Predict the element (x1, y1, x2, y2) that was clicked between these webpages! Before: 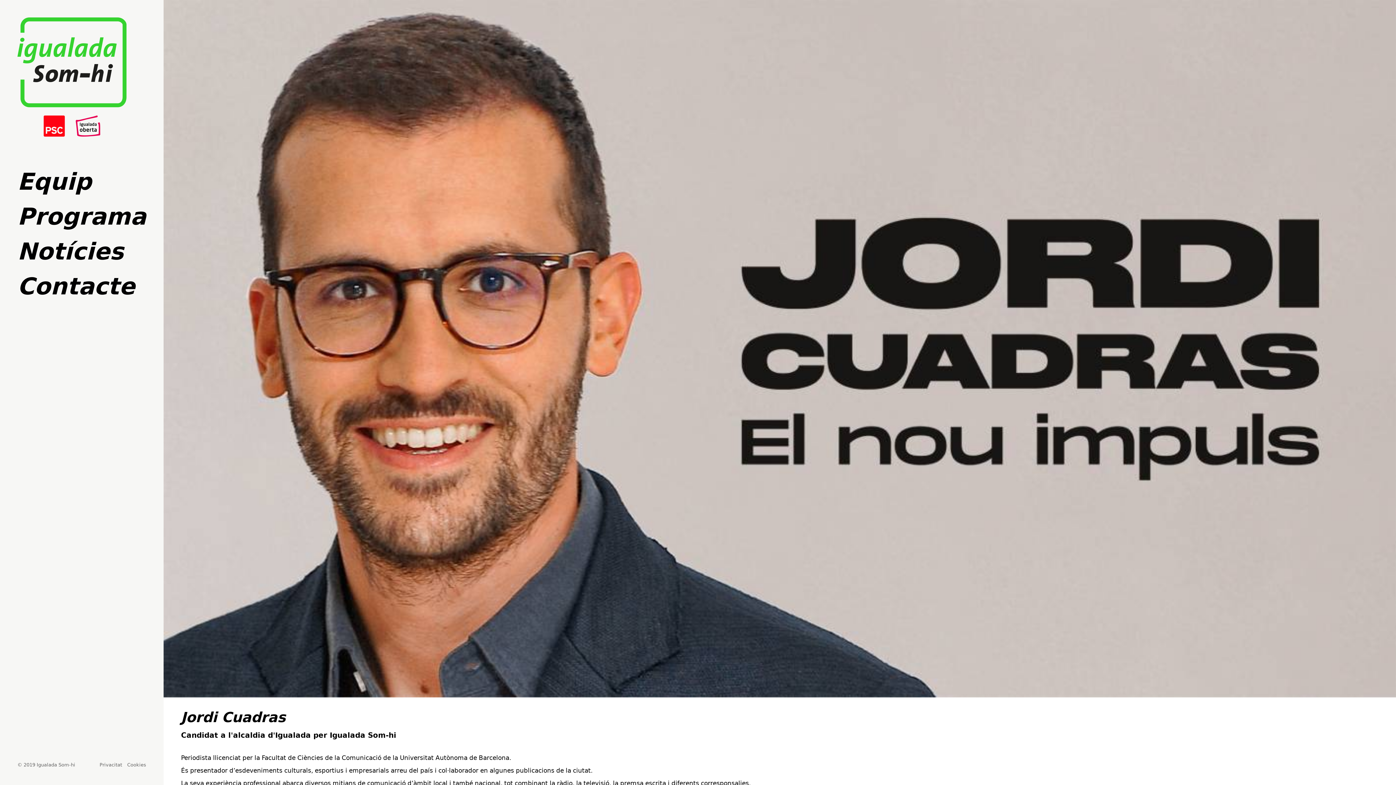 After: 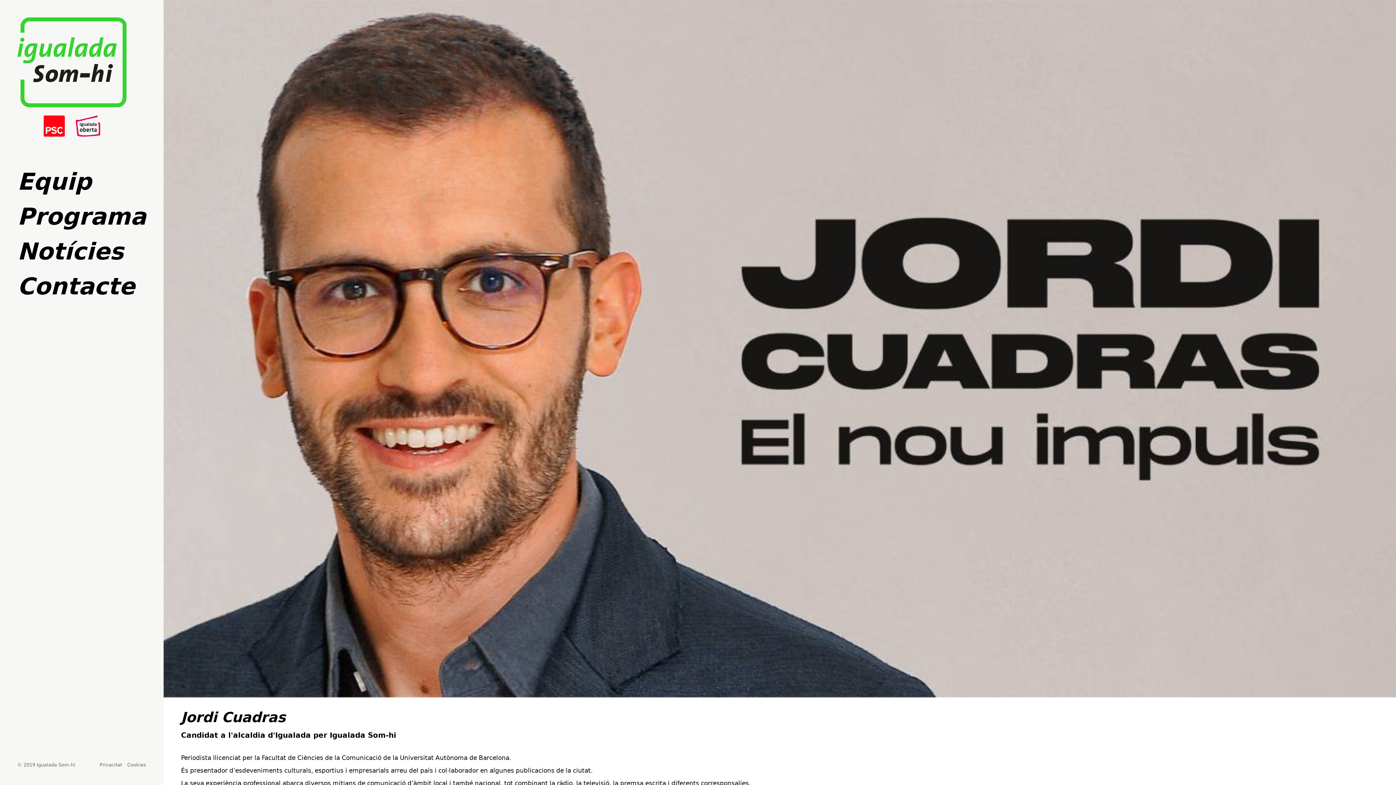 Action: bbox: (17, 131, 126, 138)